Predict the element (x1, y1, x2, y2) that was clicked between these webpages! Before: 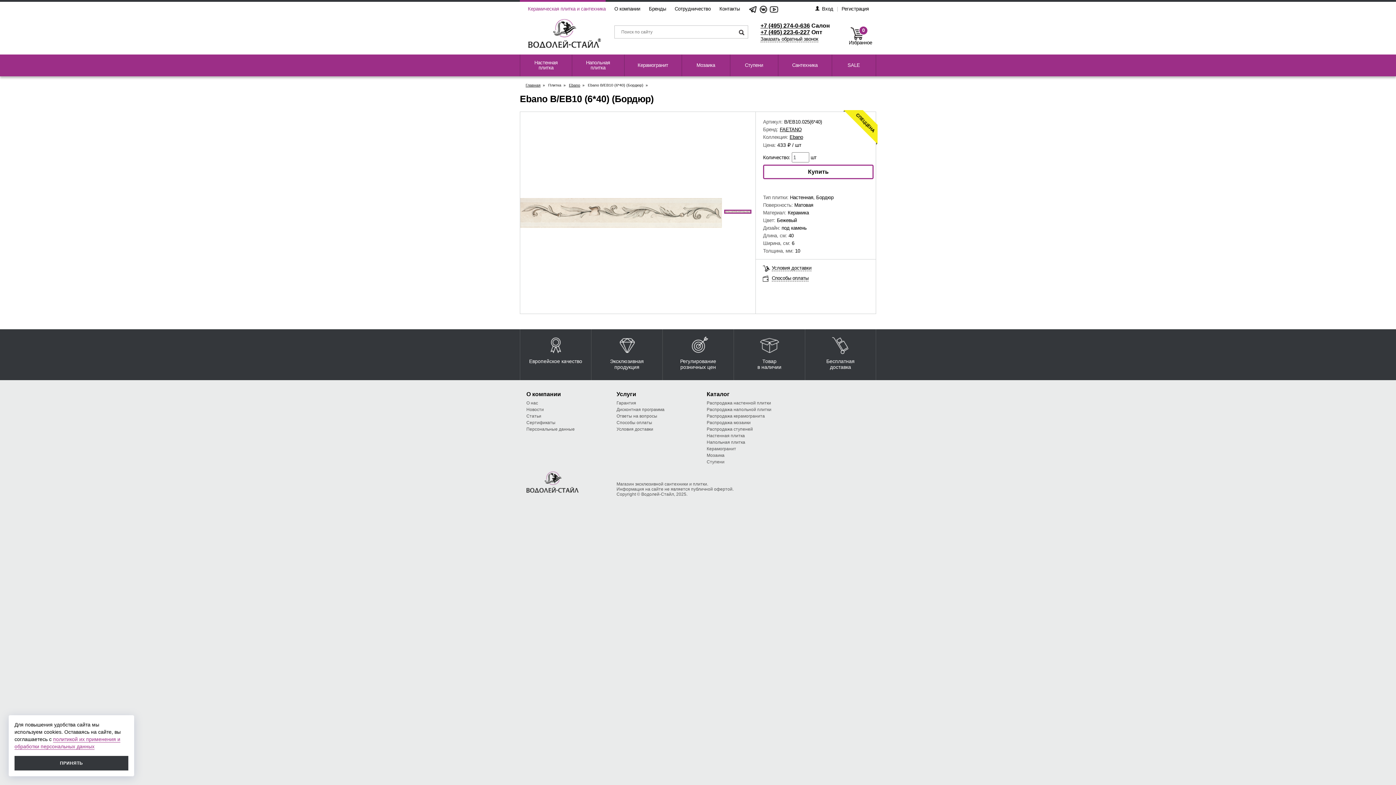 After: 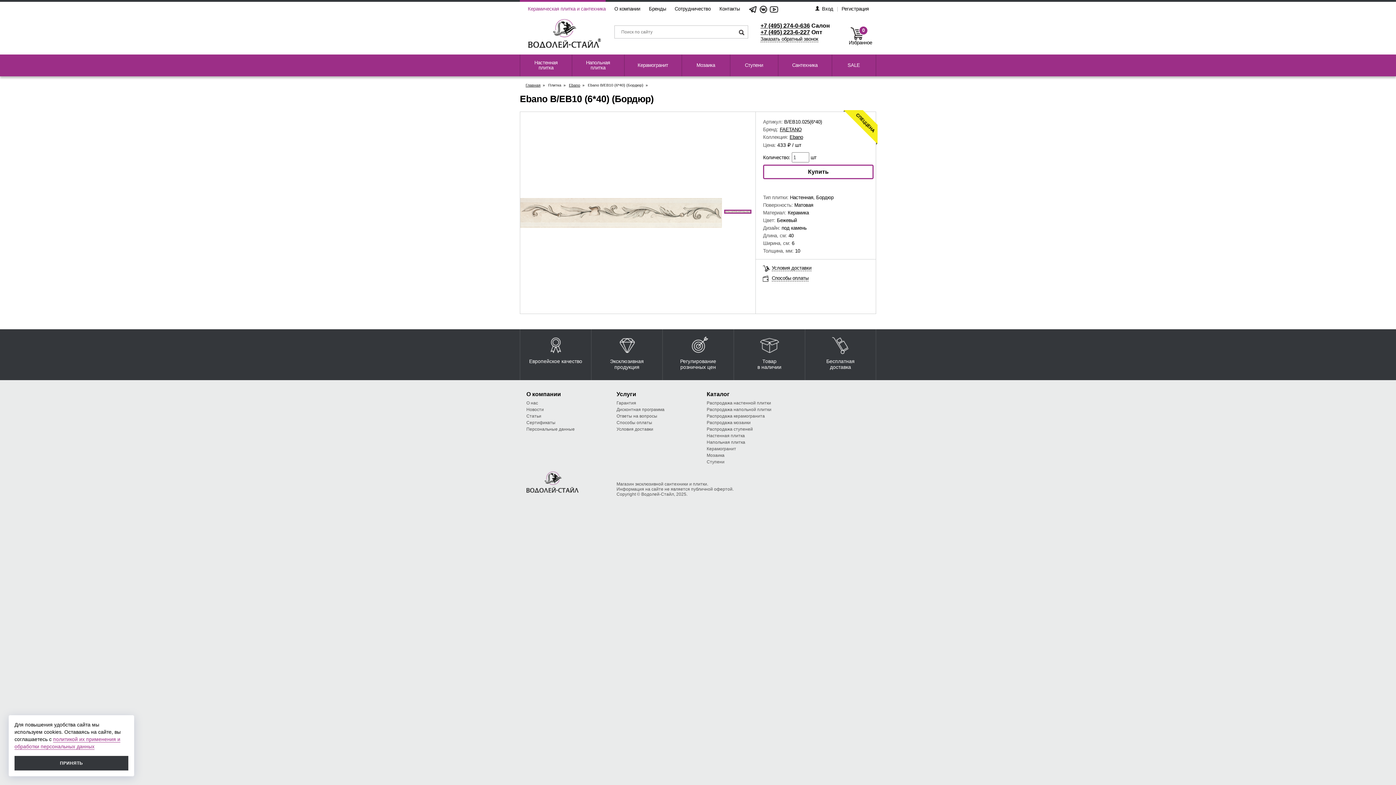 Action: bbox: (758, 10, 768, 15)